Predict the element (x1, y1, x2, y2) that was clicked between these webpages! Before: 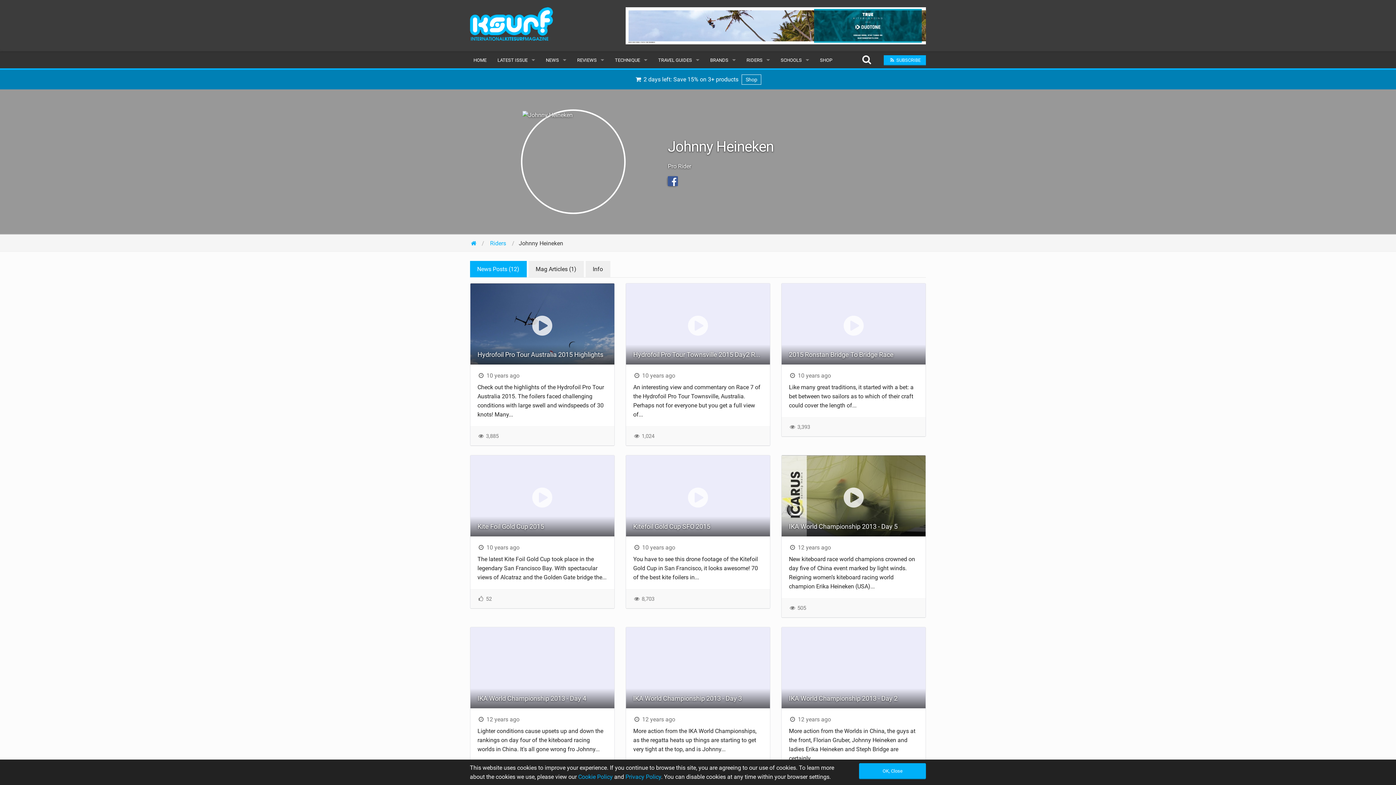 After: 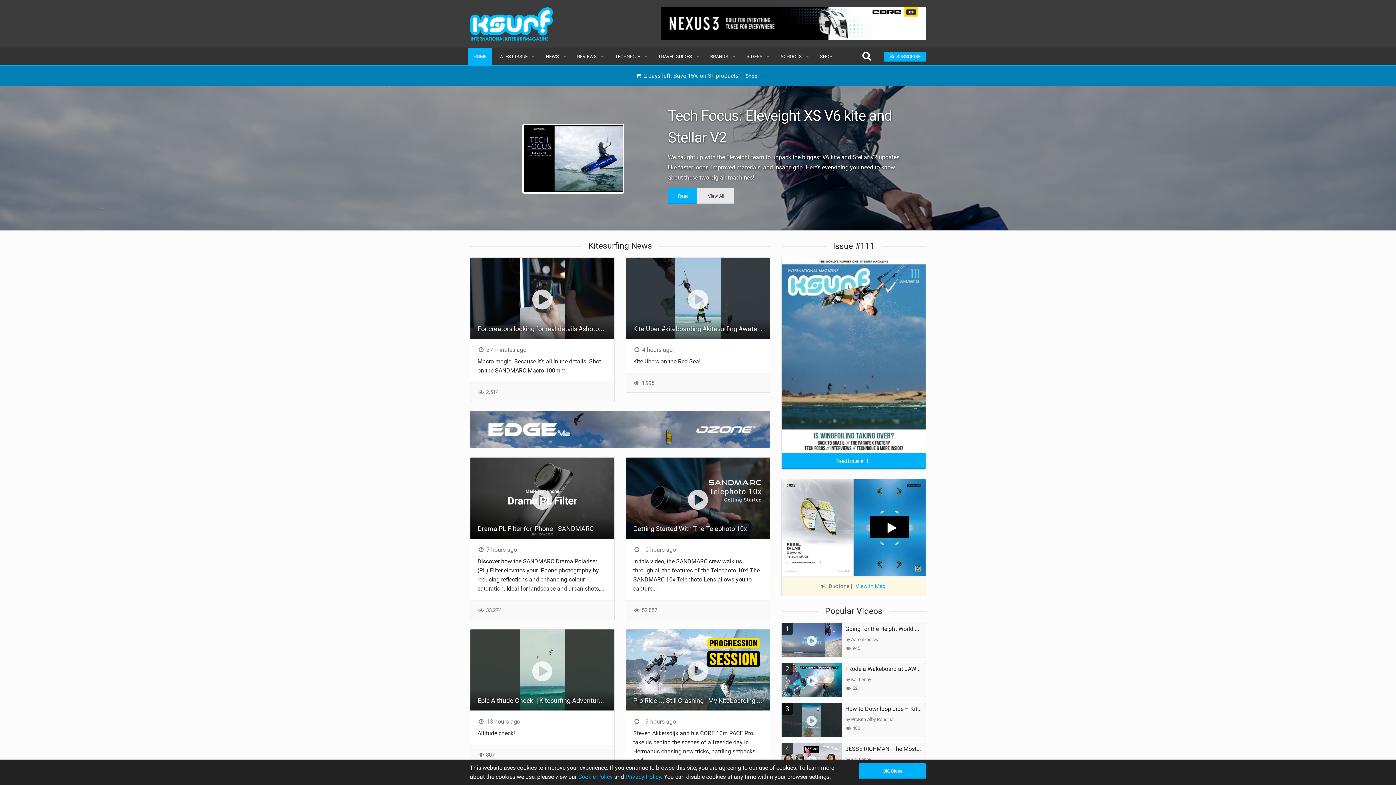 Action: bbox: (470, 20, 553, 26)